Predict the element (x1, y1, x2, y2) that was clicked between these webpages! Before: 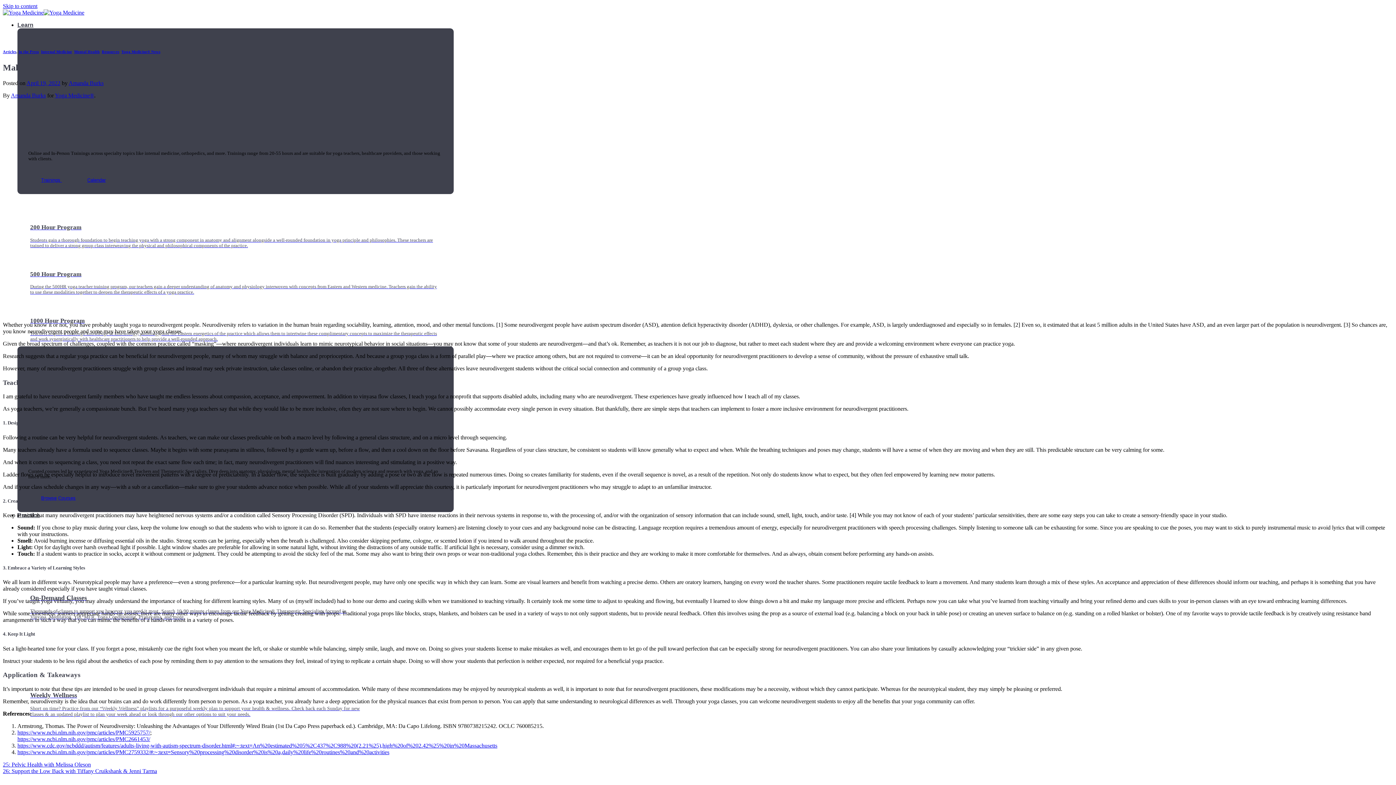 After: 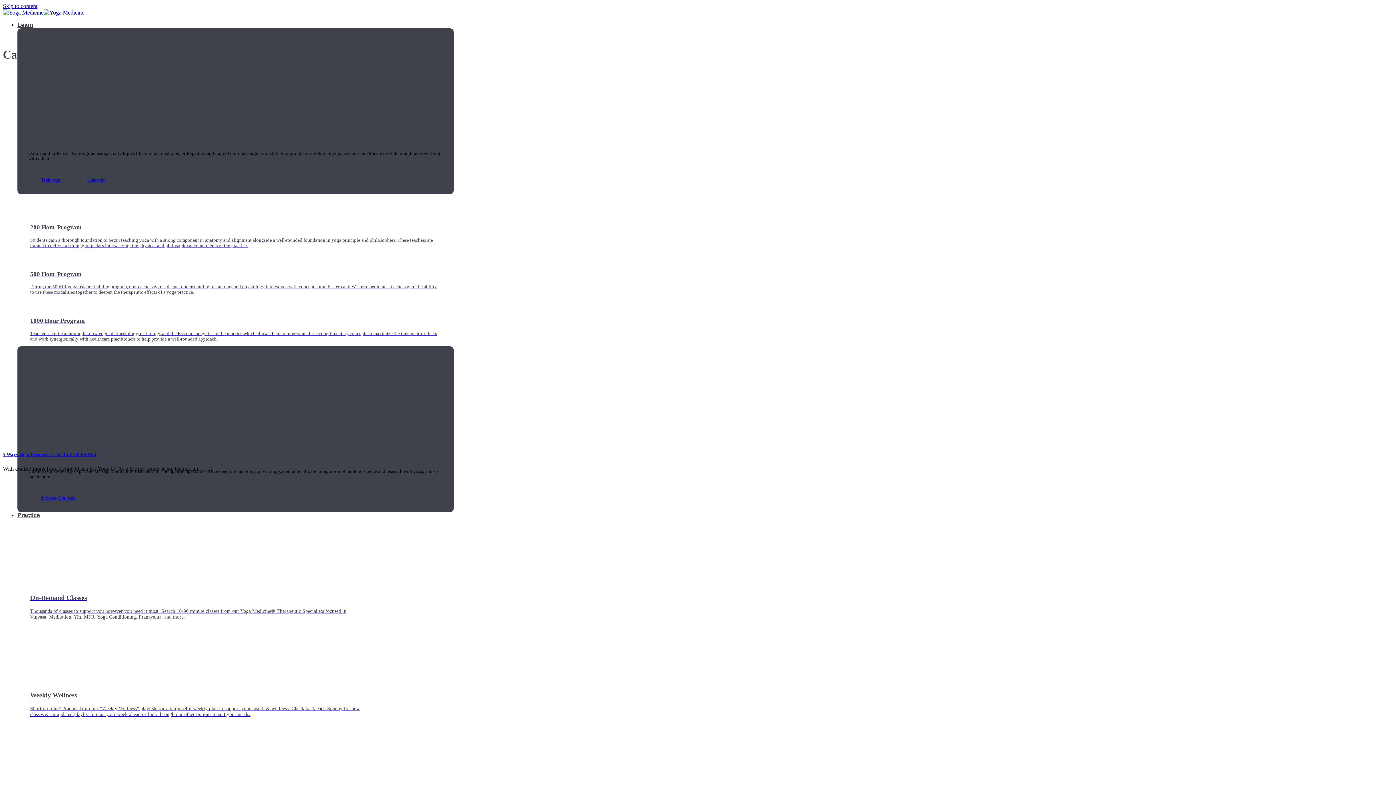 Action: label: Mental Health bbox: (74, 49, 99, 53)